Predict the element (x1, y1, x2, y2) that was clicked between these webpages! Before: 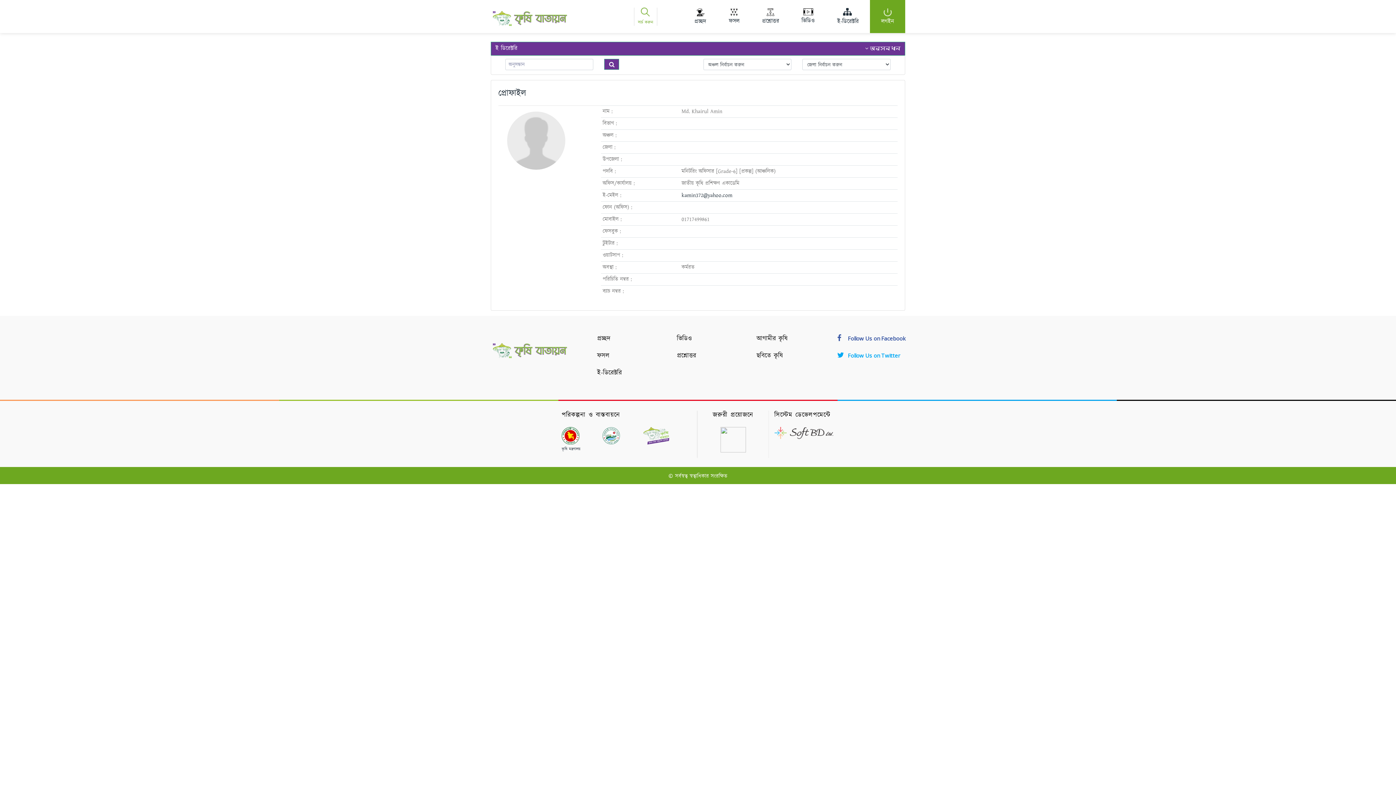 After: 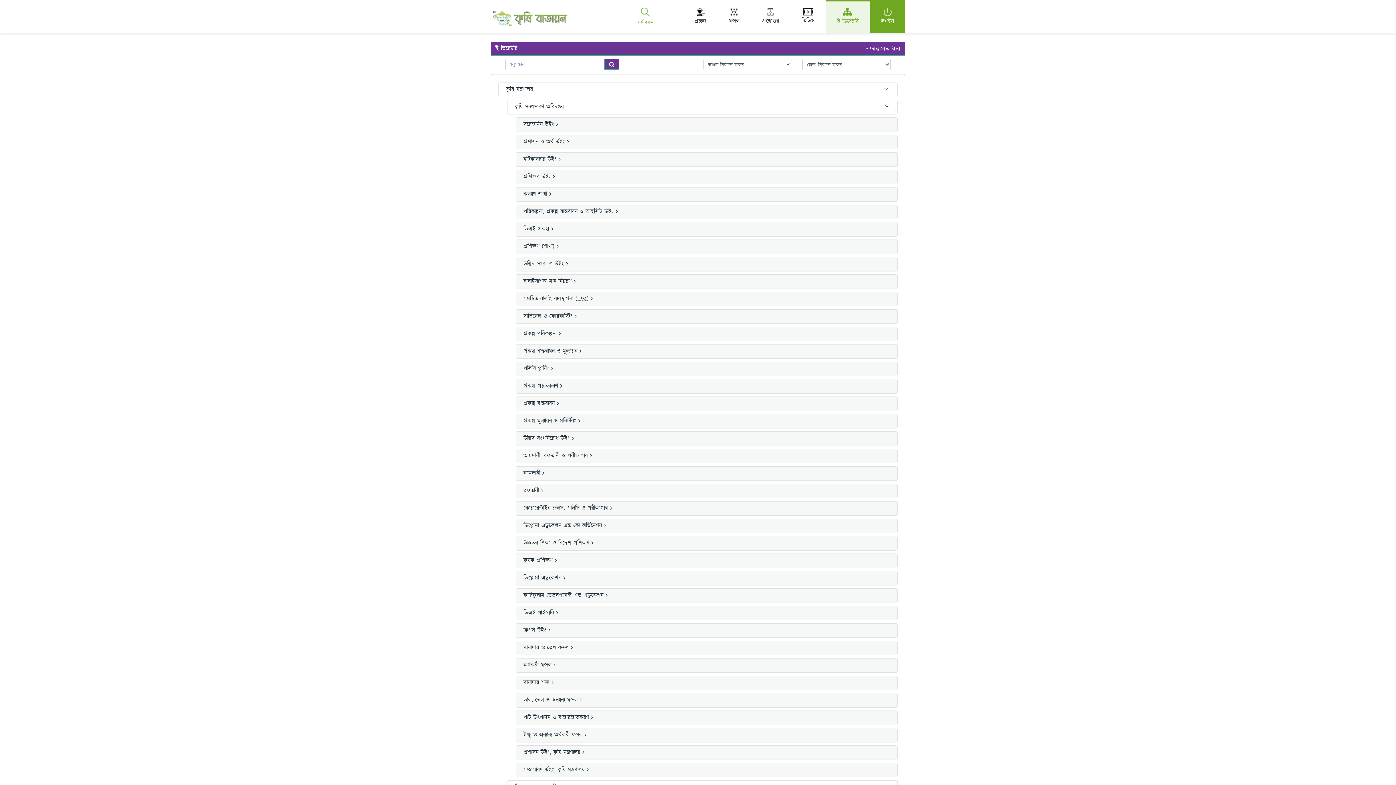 Action: bbox: (495, 44, 517, 52) label: ই ডিরেক্টরি